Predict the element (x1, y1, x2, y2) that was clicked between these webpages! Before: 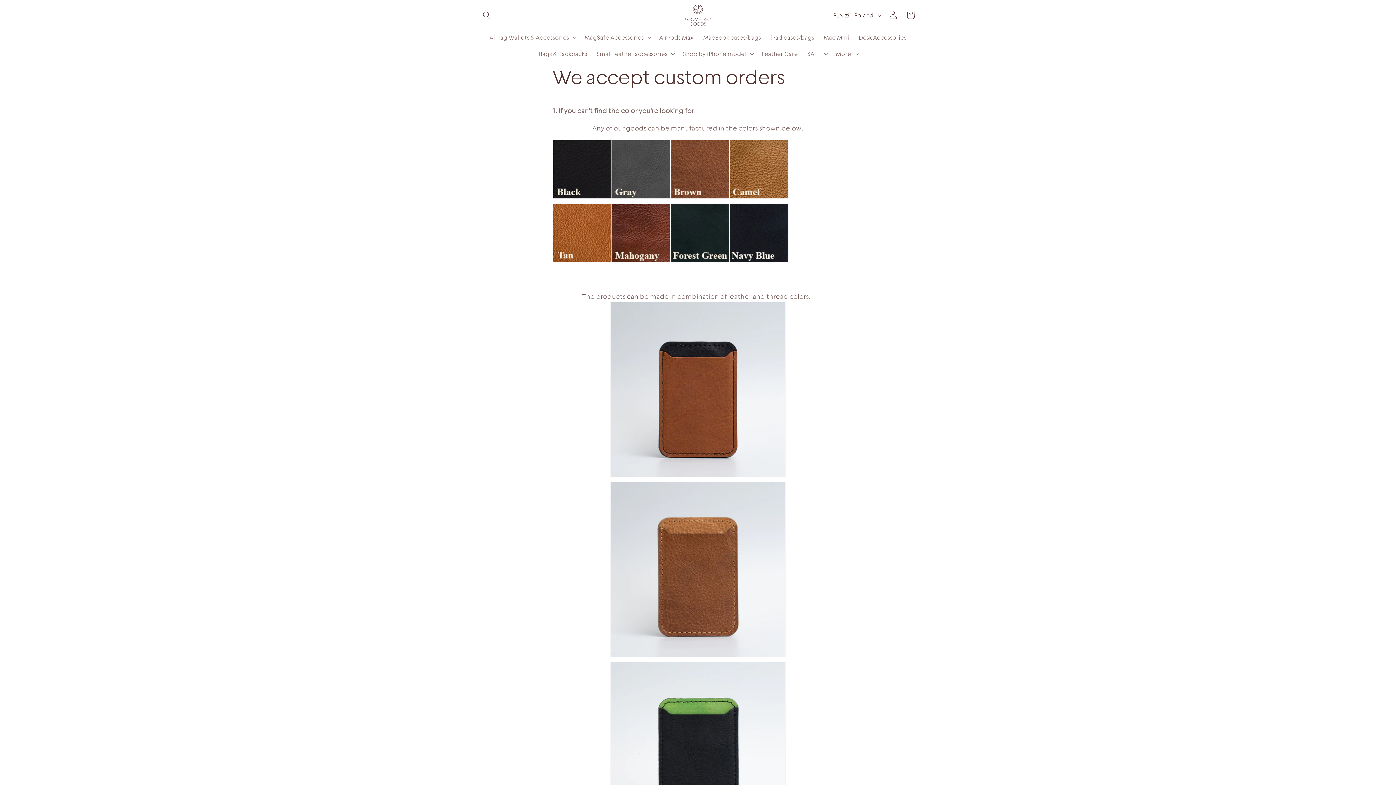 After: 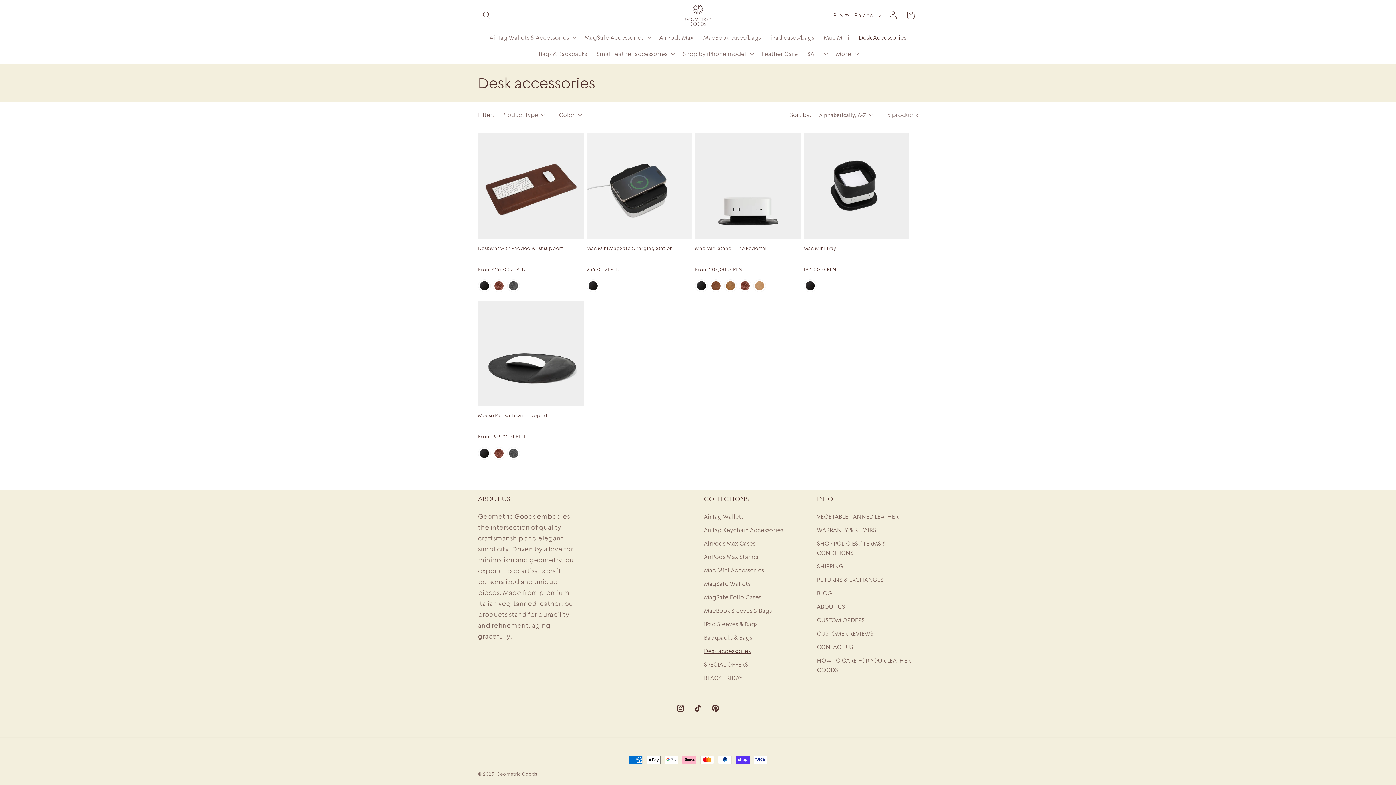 Action: bbox: (854, 29, 911, 45) label: Desk Accessories